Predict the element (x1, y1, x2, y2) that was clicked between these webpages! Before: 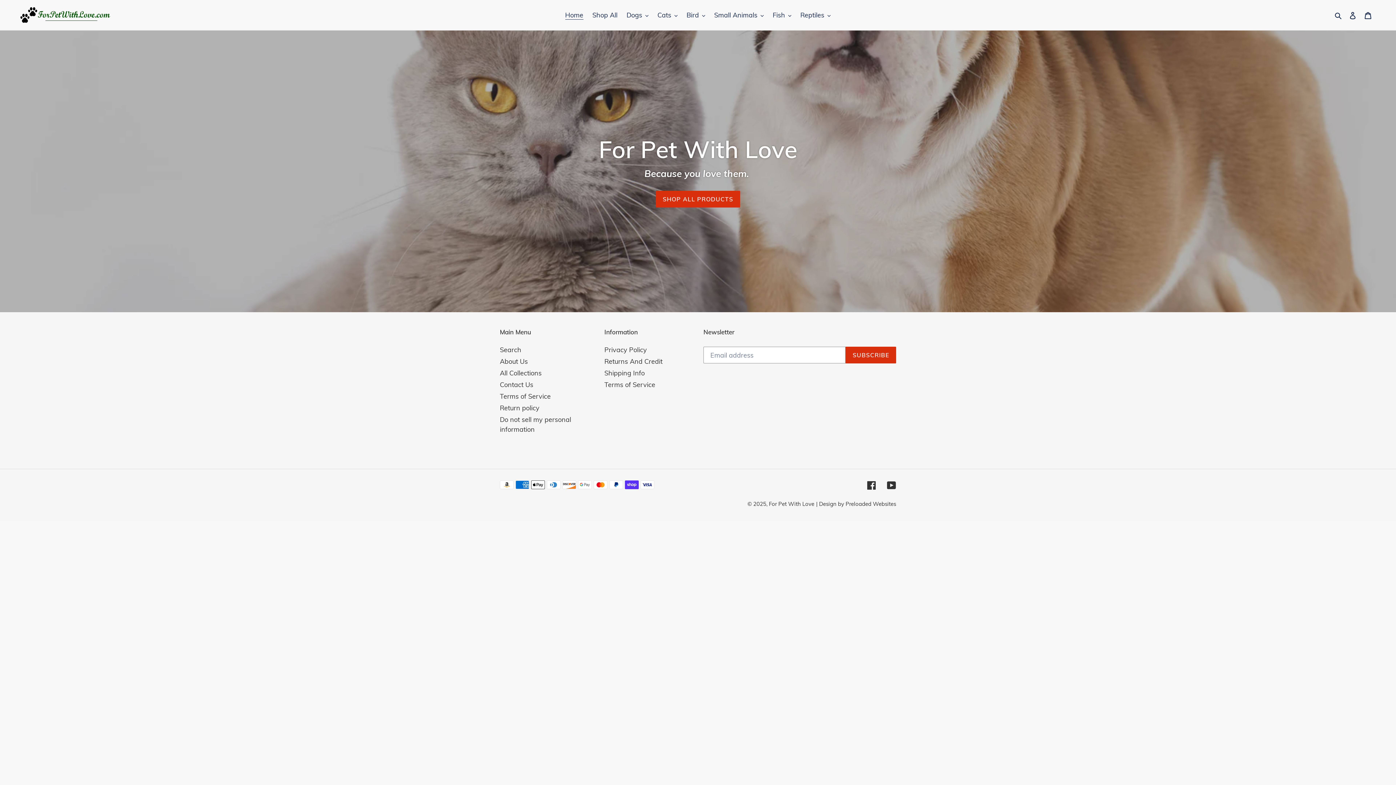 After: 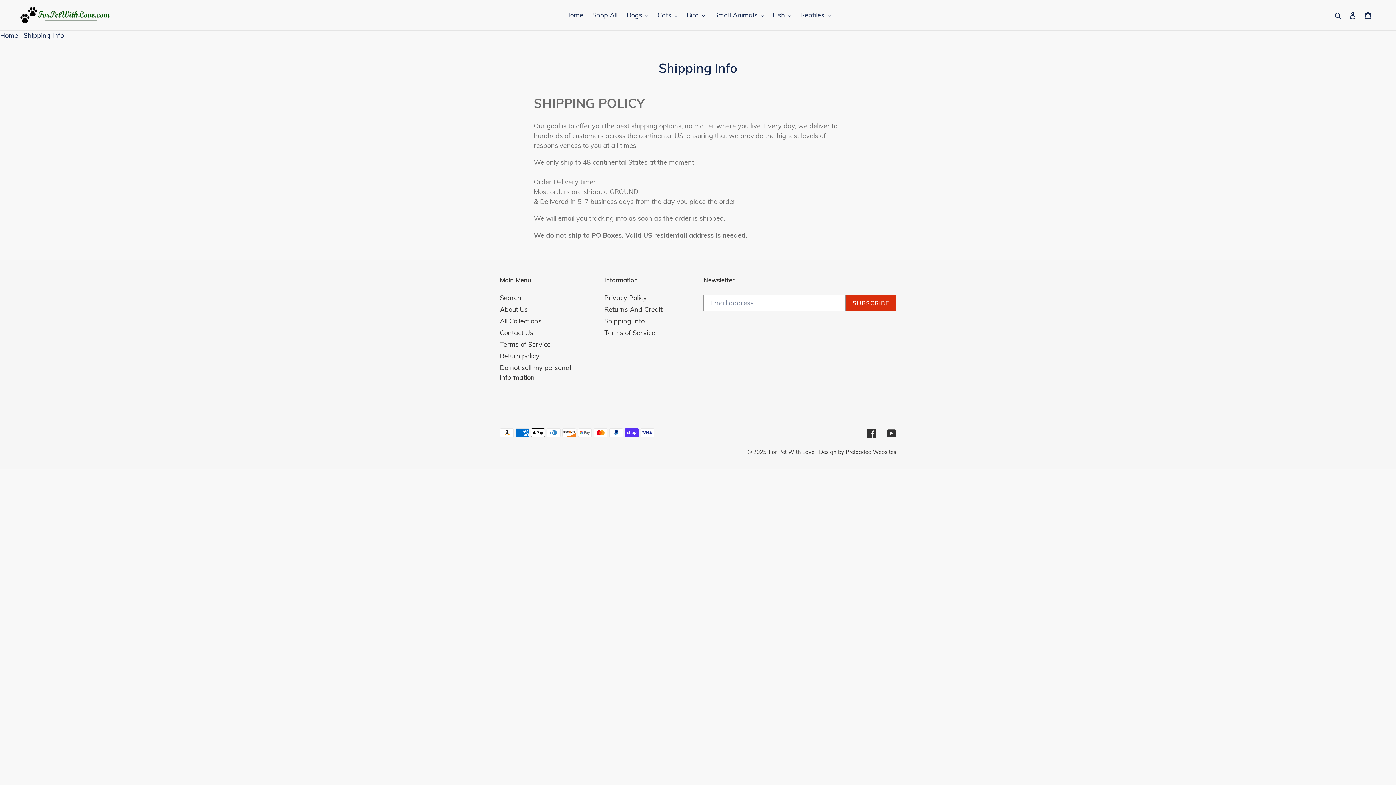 Action: label: Shipping Info bbox: (604, 369, 644, 377)